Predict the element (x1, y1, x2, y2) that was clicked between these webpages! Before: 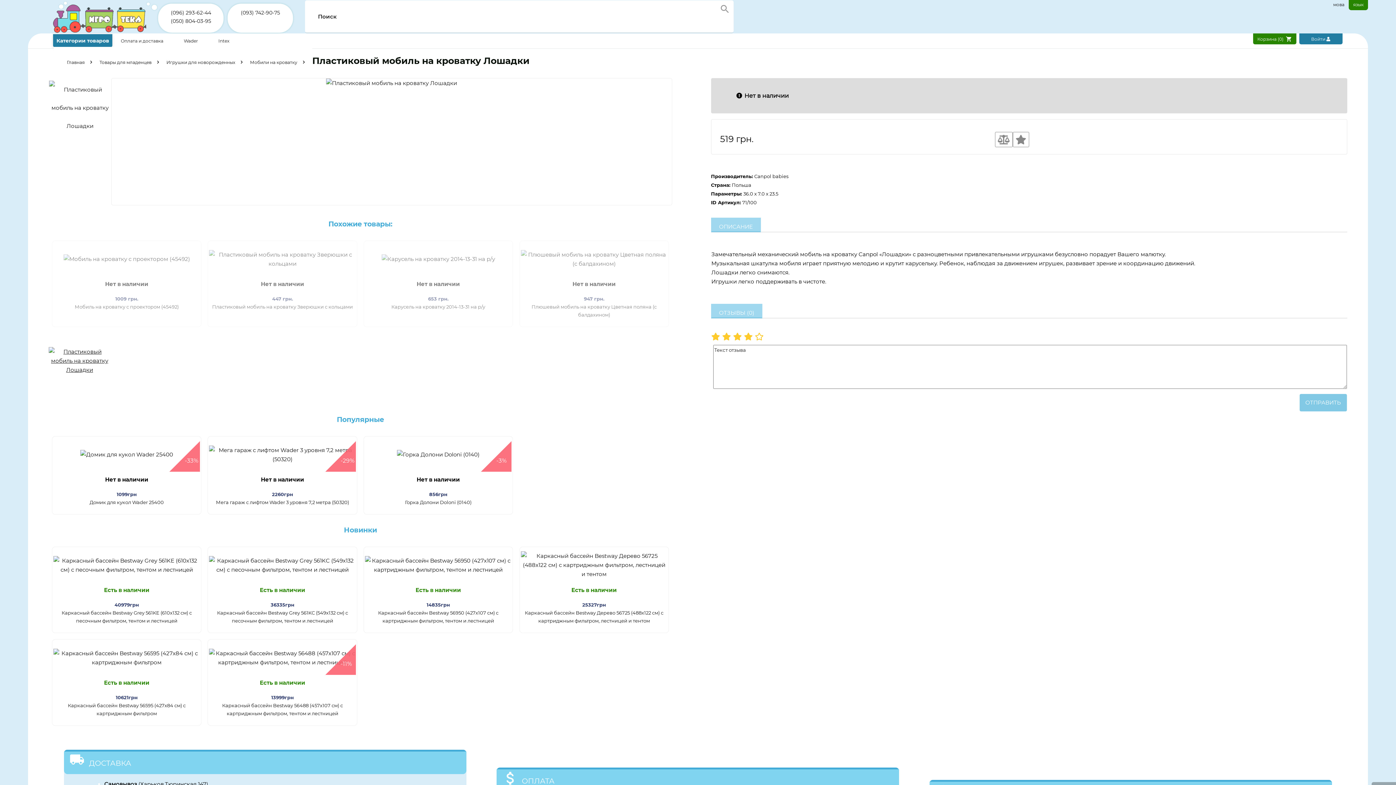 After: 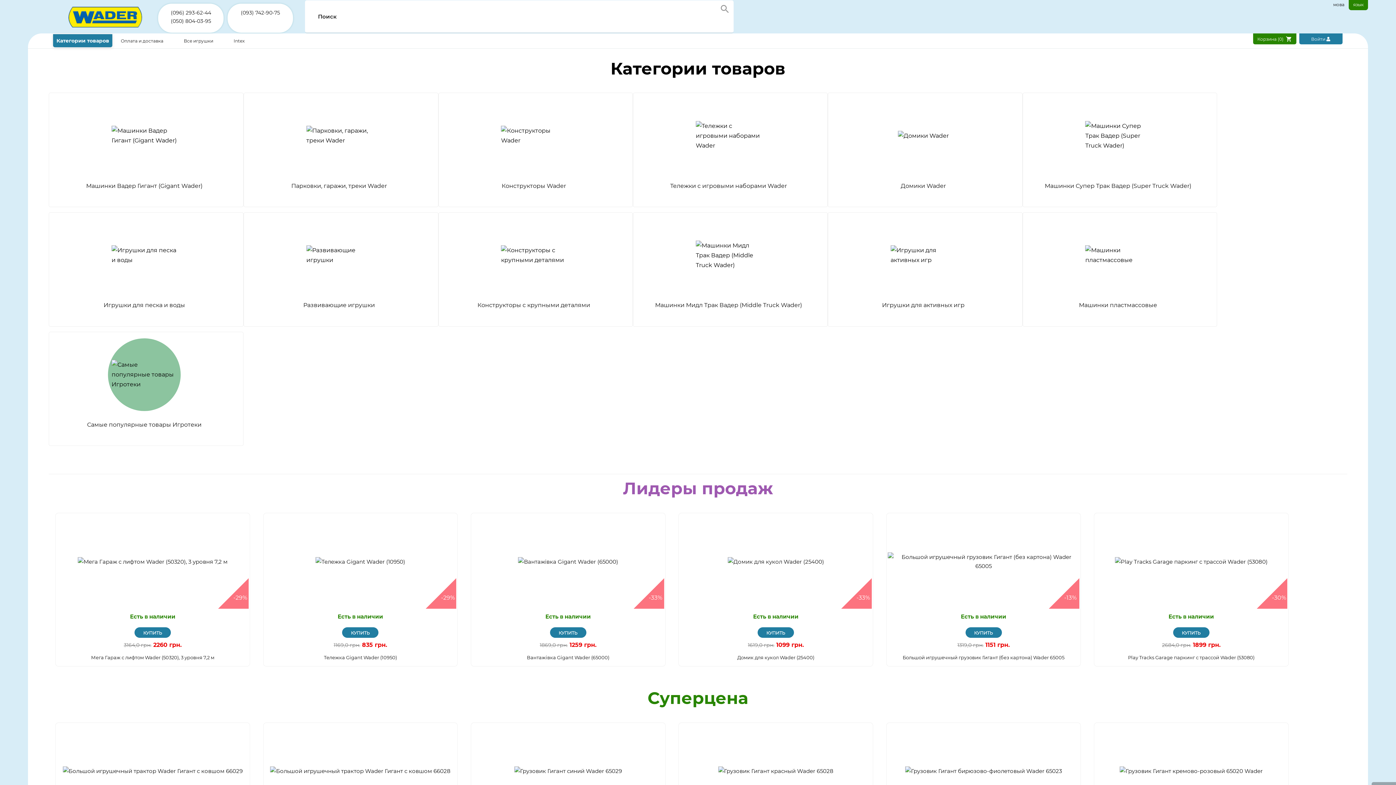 Action: bbox: (183, 38, 198, 43) label: Wader